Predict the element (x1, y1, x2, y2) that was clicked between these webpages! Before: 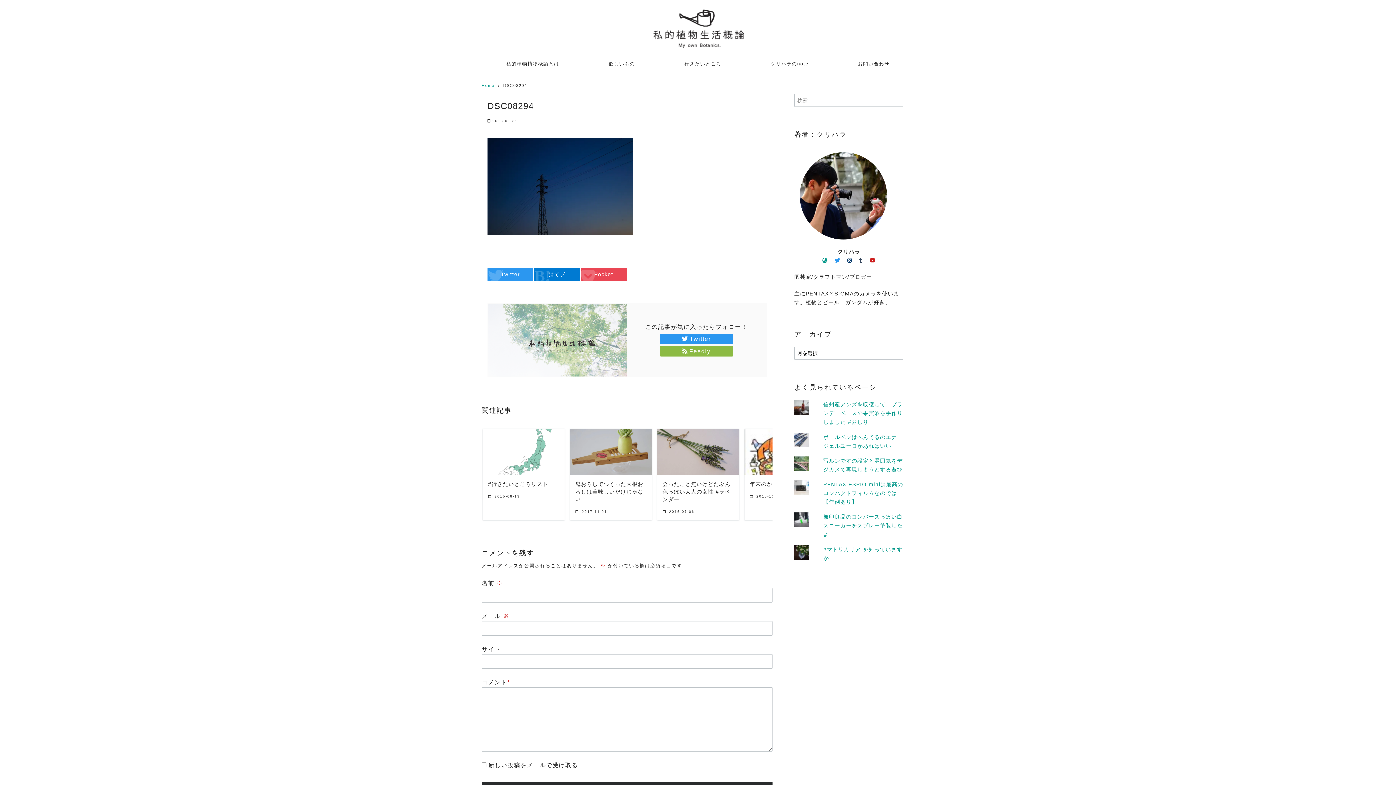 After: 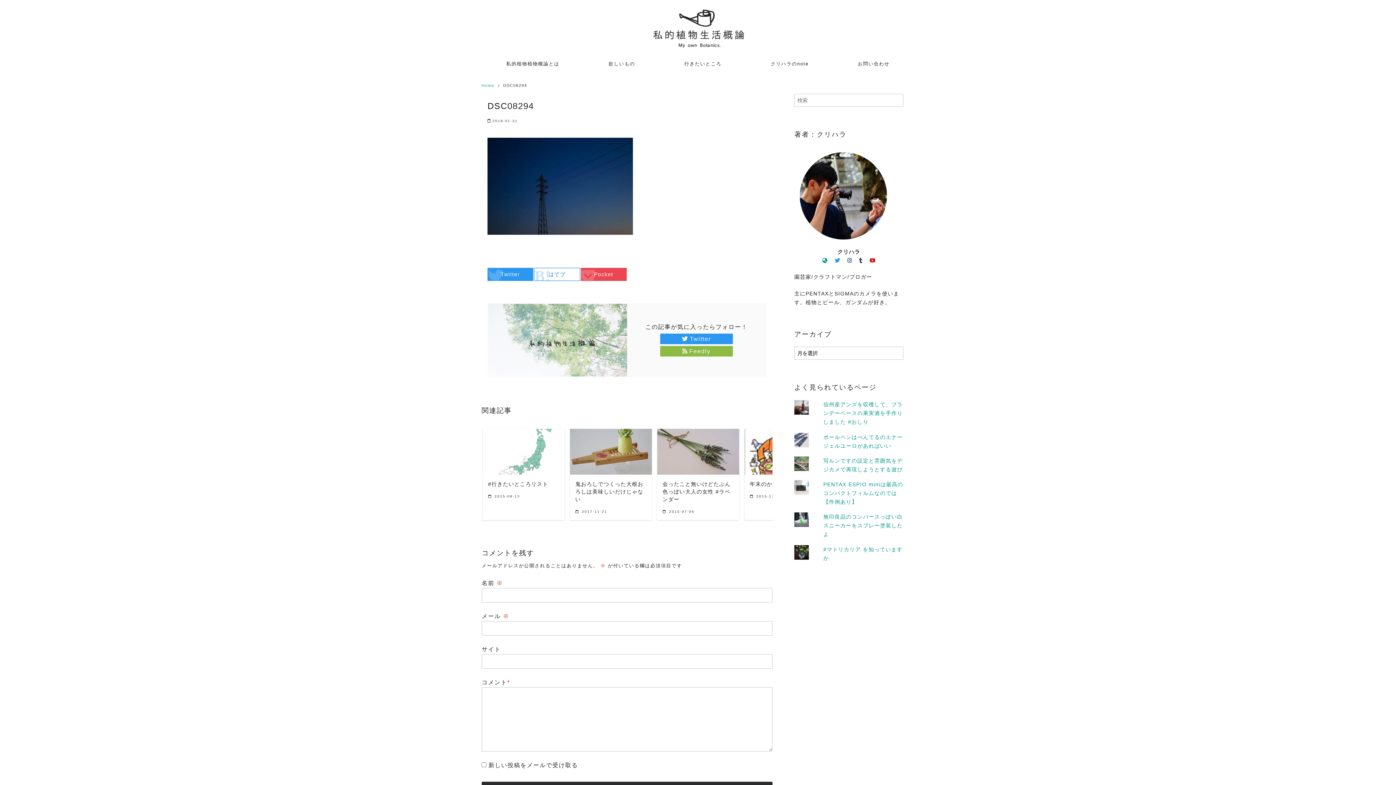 Action: label: はてブ bbox: (534, 268, 580, 281)